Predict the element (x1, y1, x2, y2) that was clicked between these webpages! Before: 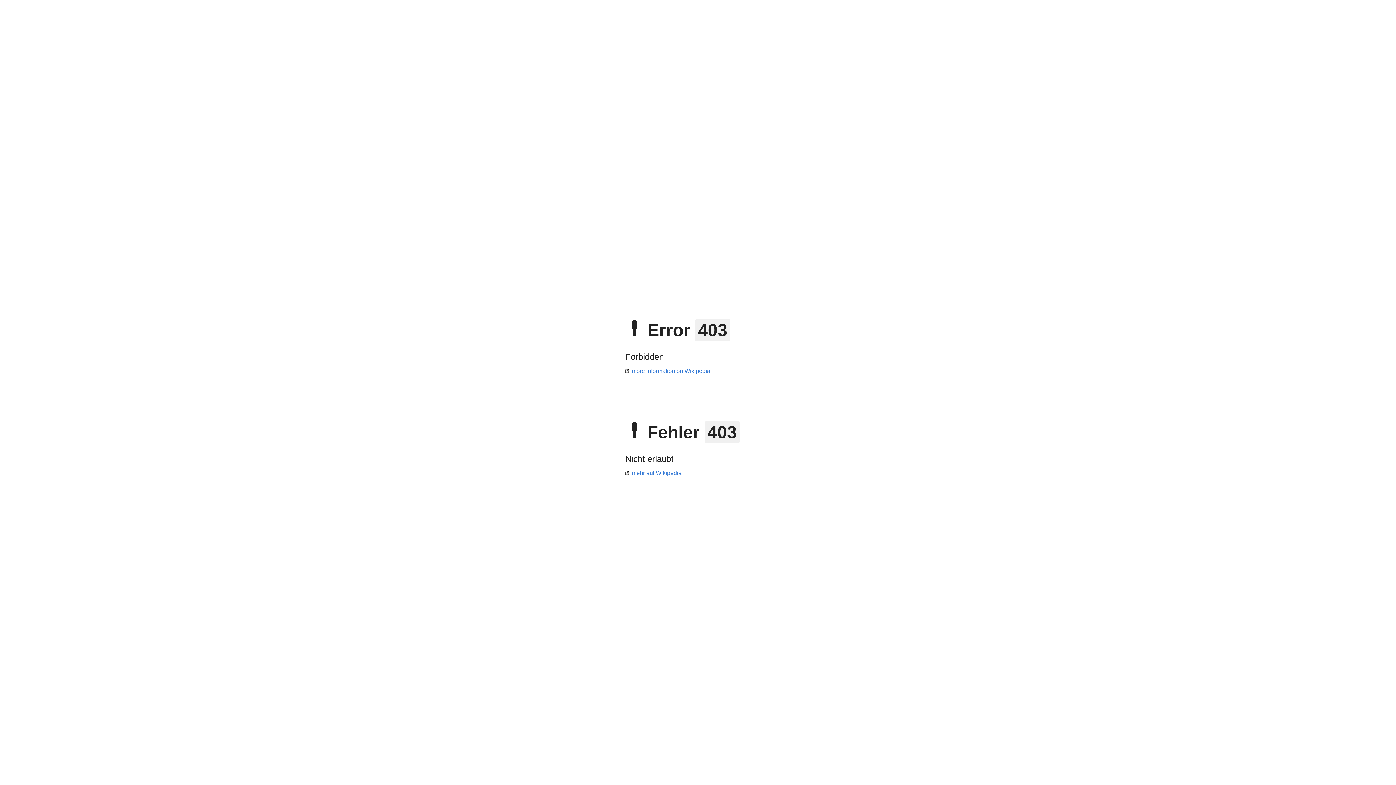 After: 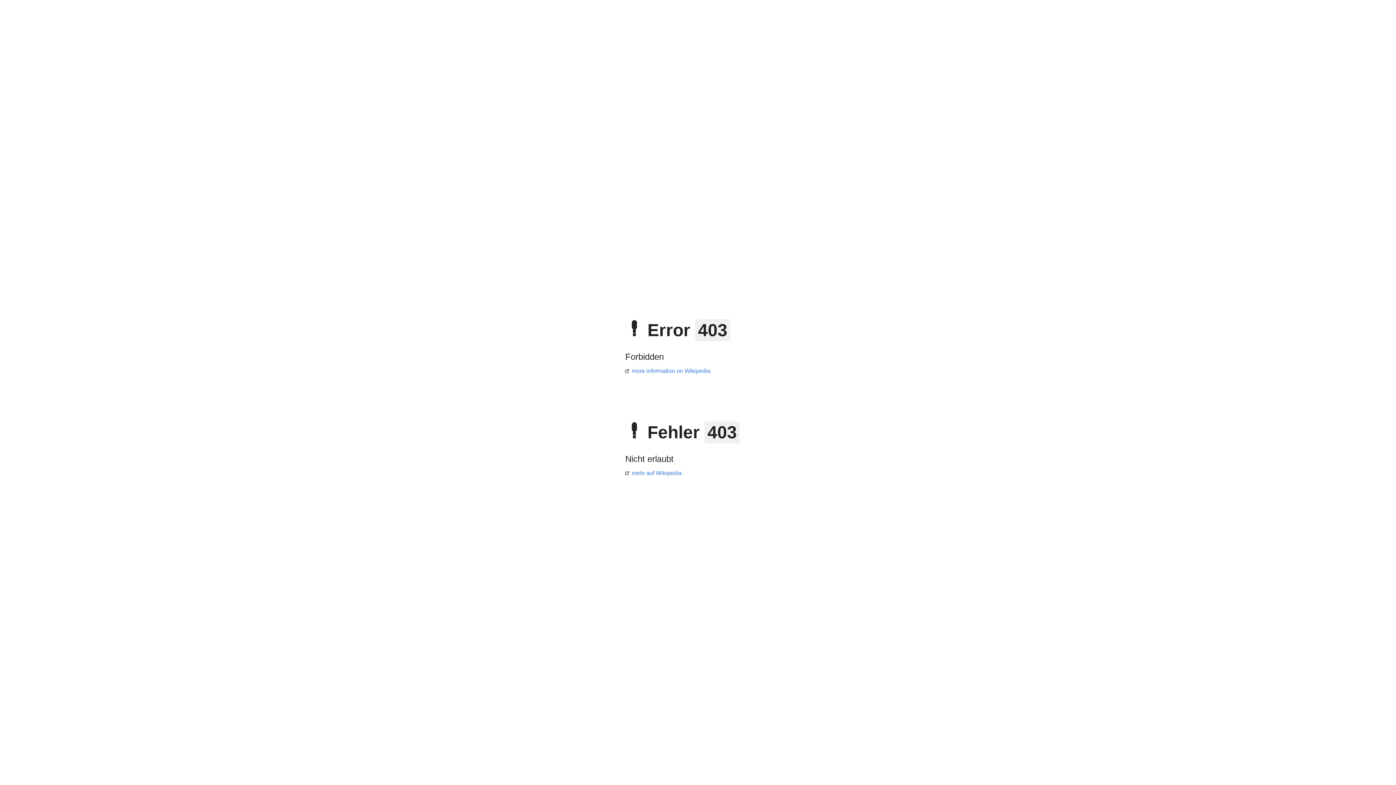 Action: label: mehr auf Wikipedia bbox: (625, 470, 681, 476)